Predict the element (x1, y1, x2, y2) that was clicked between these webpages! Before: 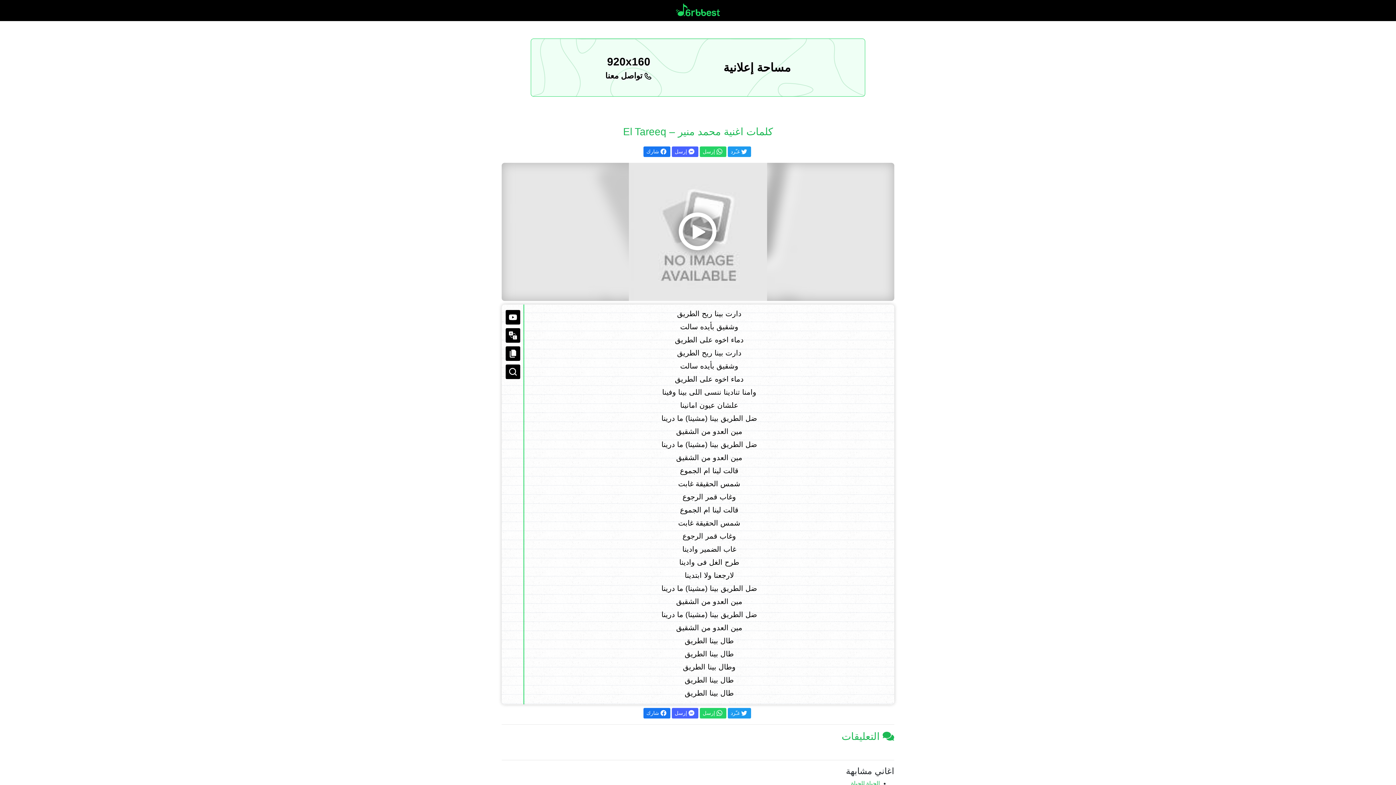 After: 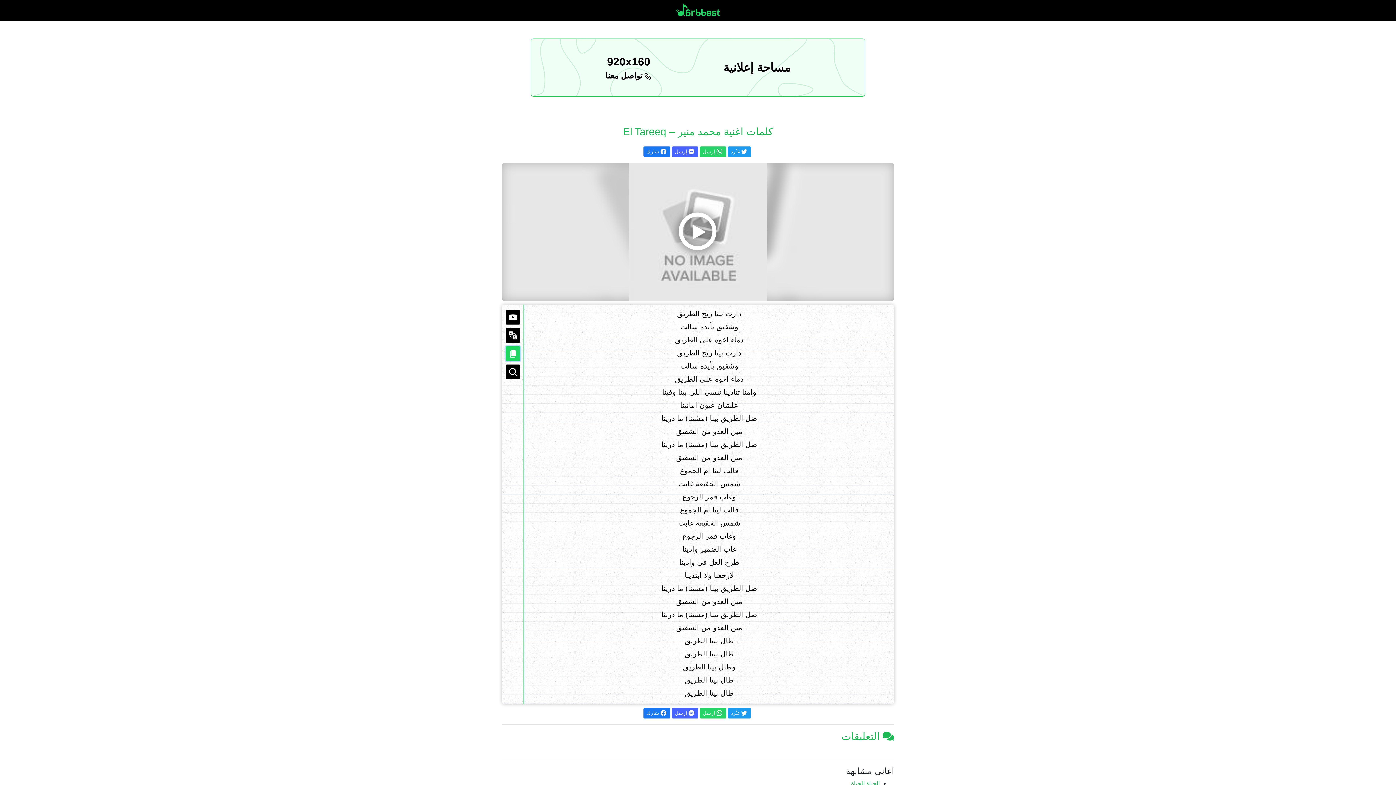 Action: bbox: (505, 346, 520, 361)